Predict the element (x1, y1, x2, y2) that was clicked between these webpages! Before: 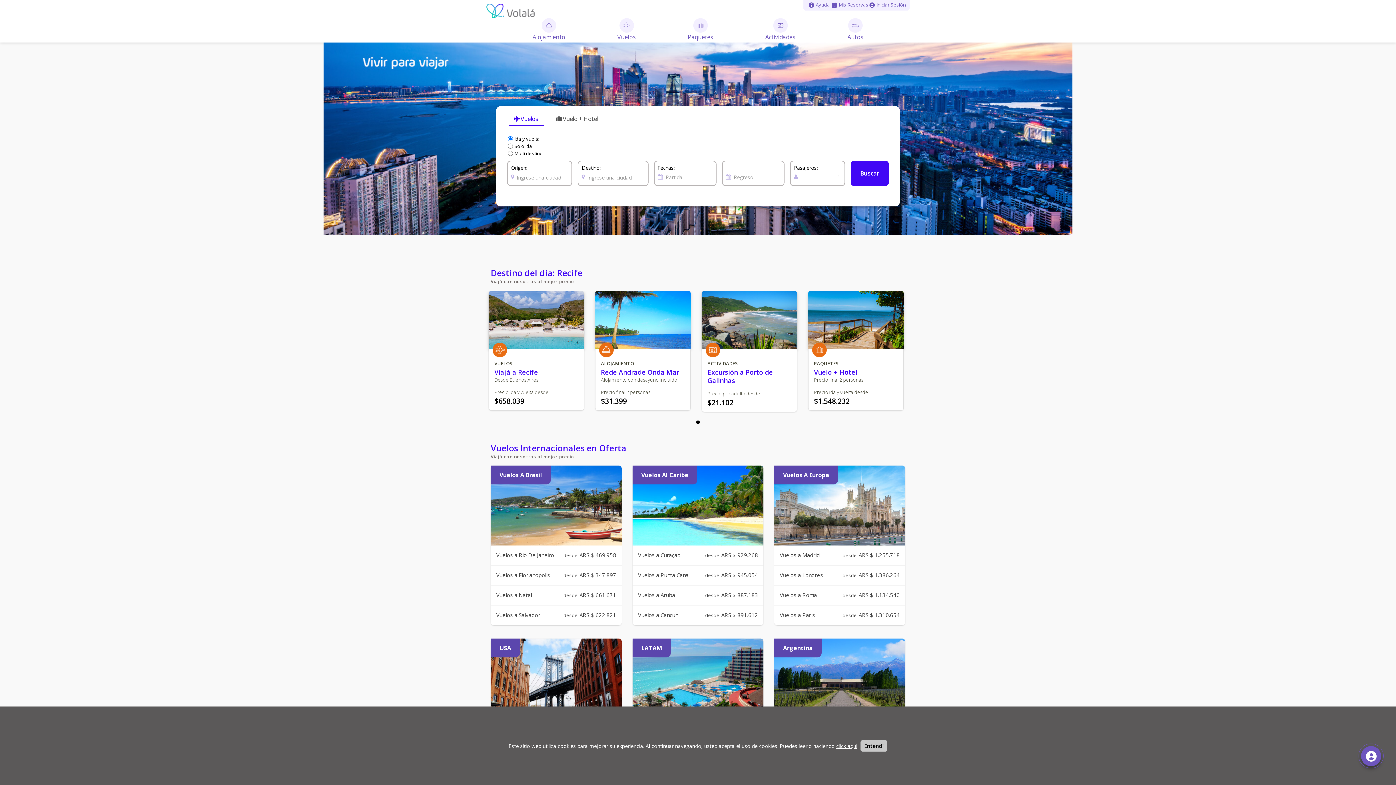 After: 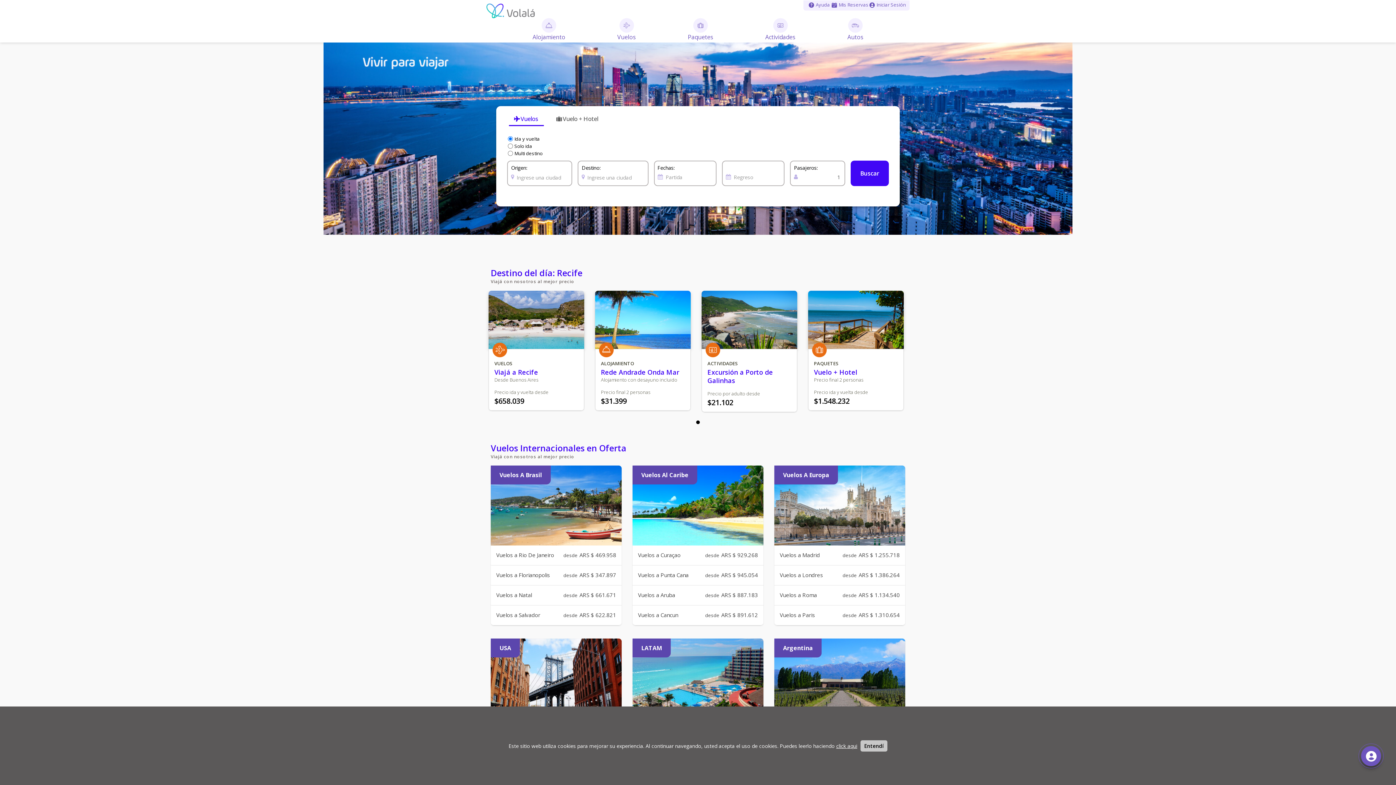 Action: bbox: (836, 742, 857, 749) label: click aqui